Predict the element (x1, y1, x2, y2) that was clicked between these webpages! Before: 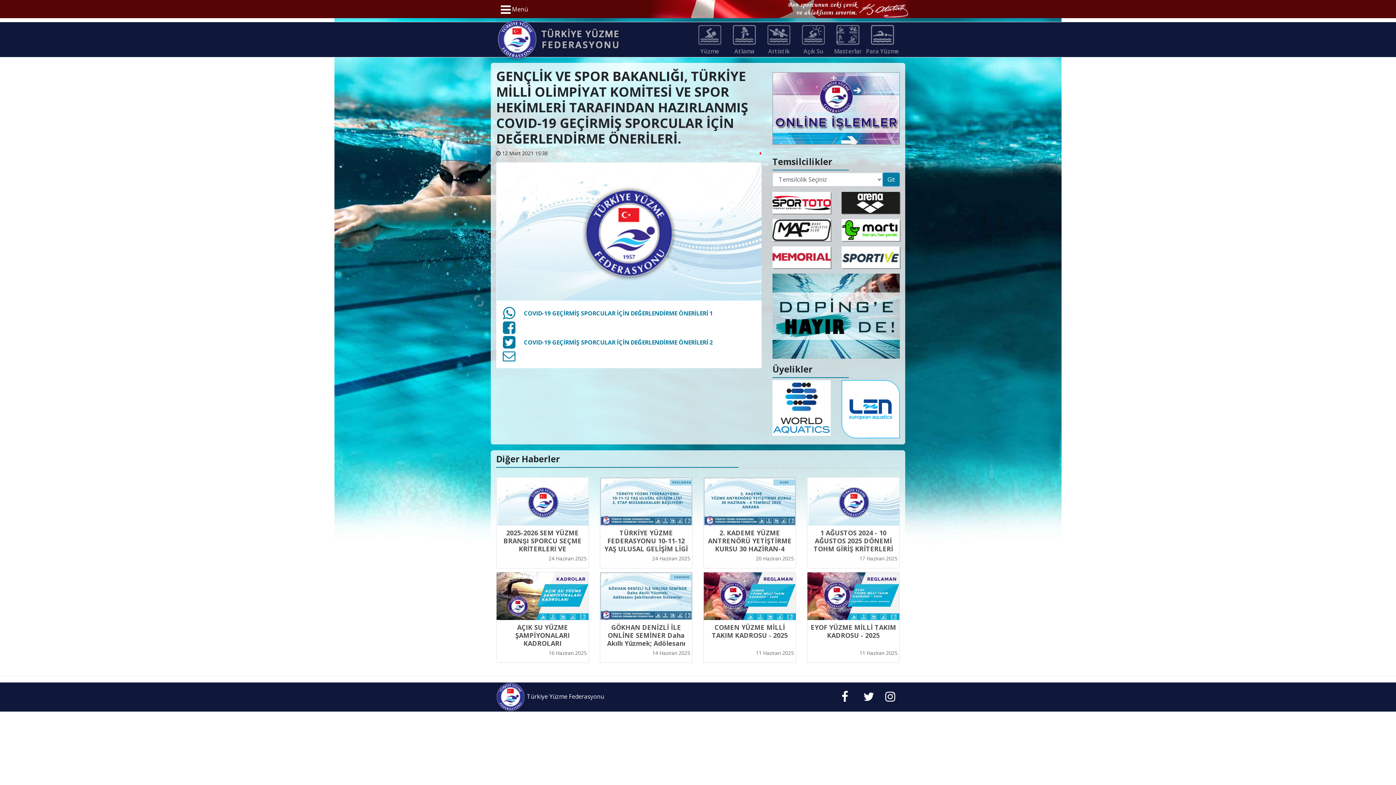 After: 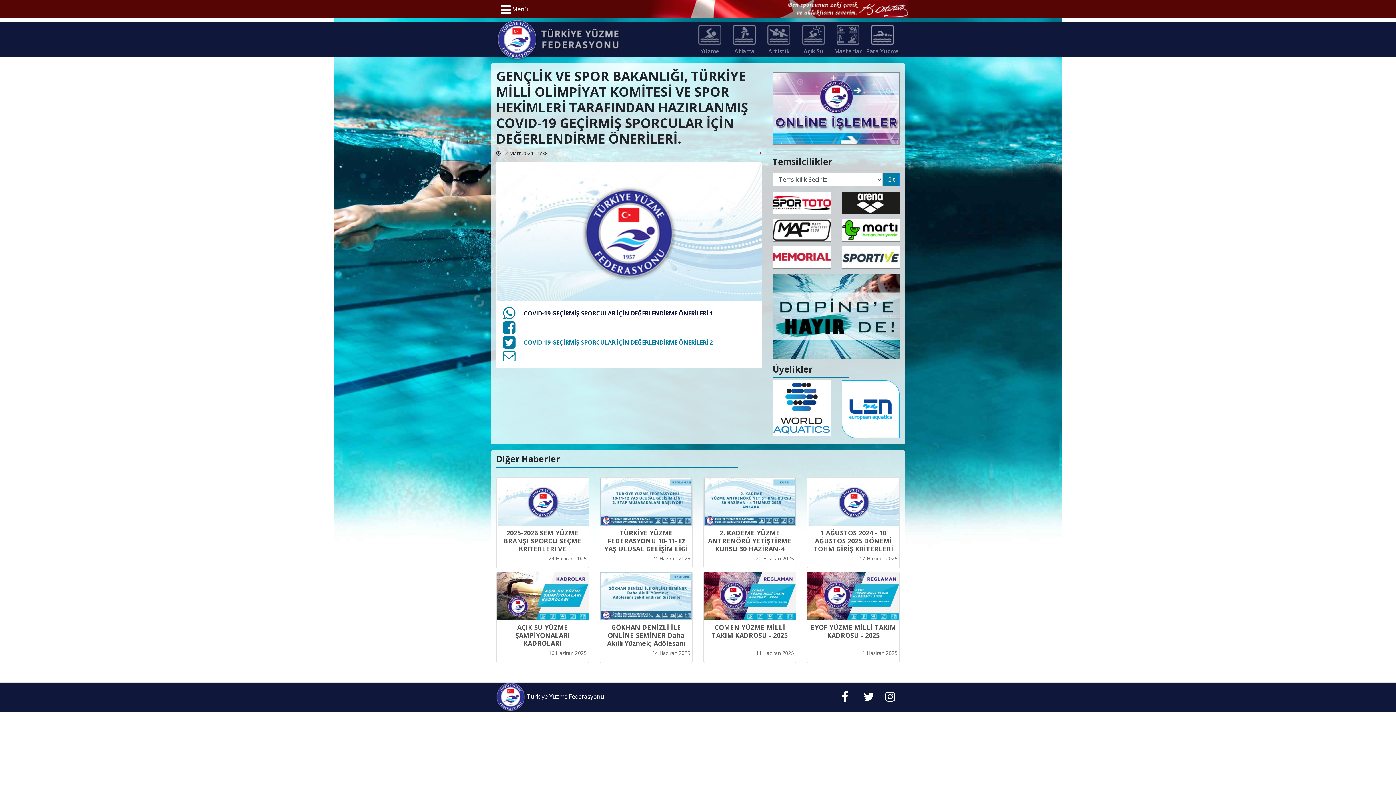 Action: label: COVID-19 GEÇİRMİŞ SPORCULAR İÇİN DEĞERLENDİRME ÖNERİLERİ 1 bbox: (523, 309, 713, 317)